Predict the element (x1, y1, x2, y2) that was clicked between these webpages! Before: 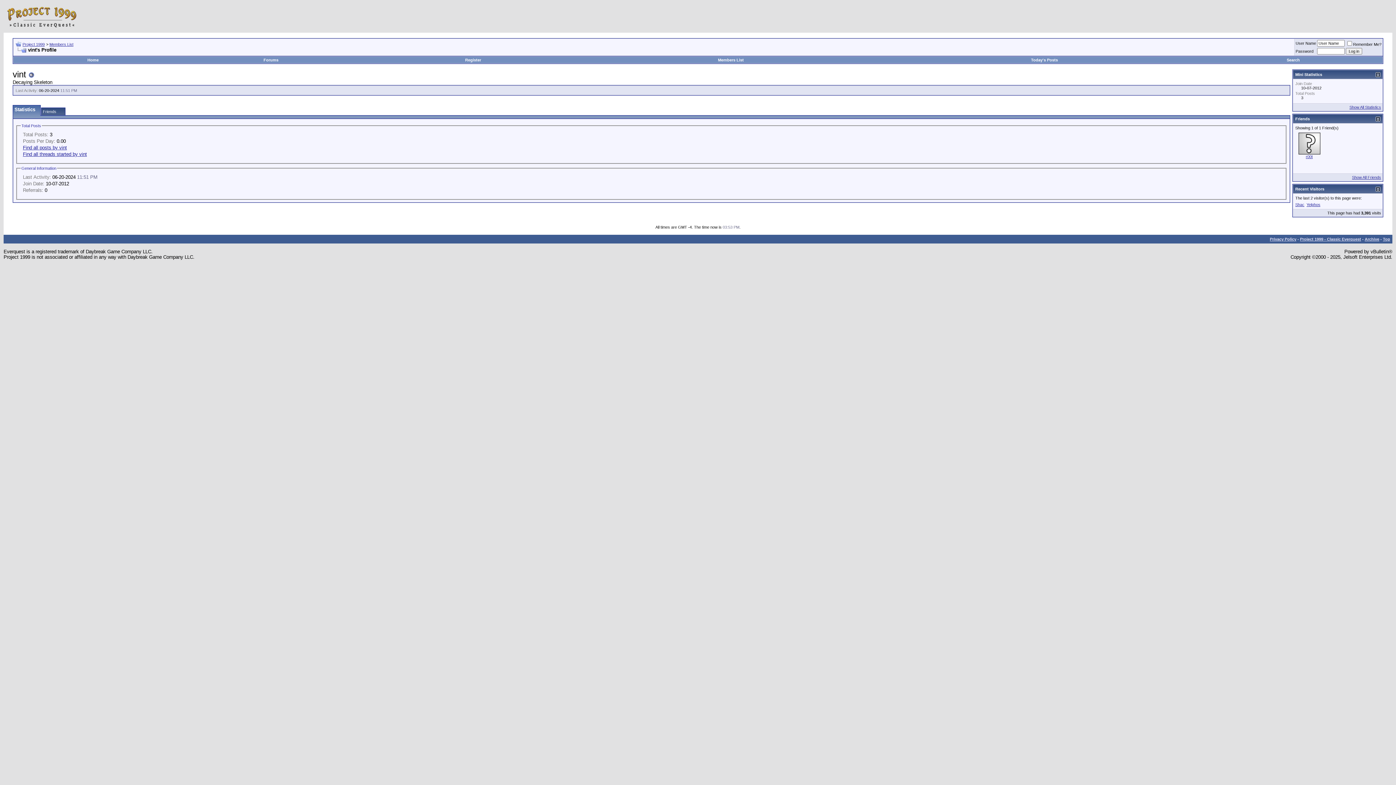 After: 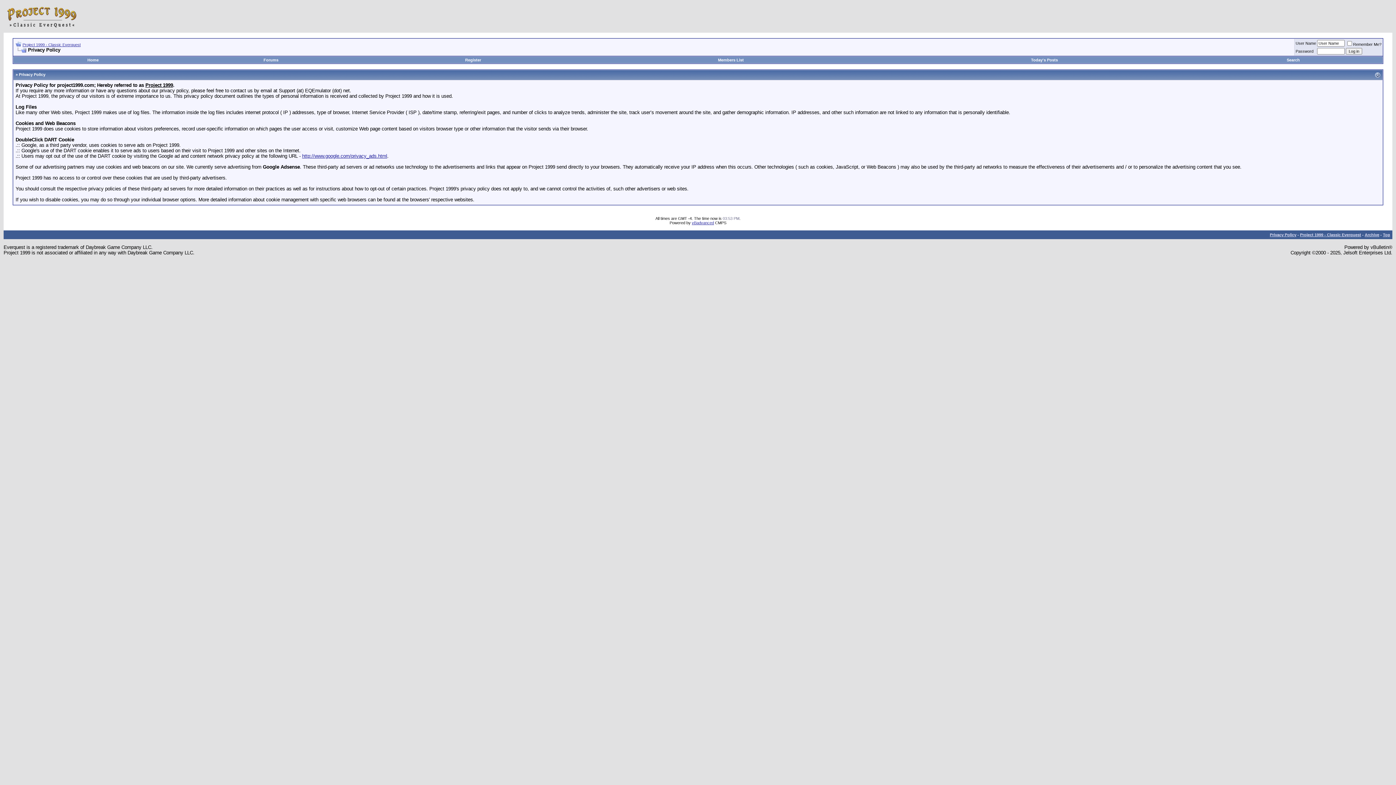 Action: bbox: (1270, 237, 1296, 241) label: Privacy Policy